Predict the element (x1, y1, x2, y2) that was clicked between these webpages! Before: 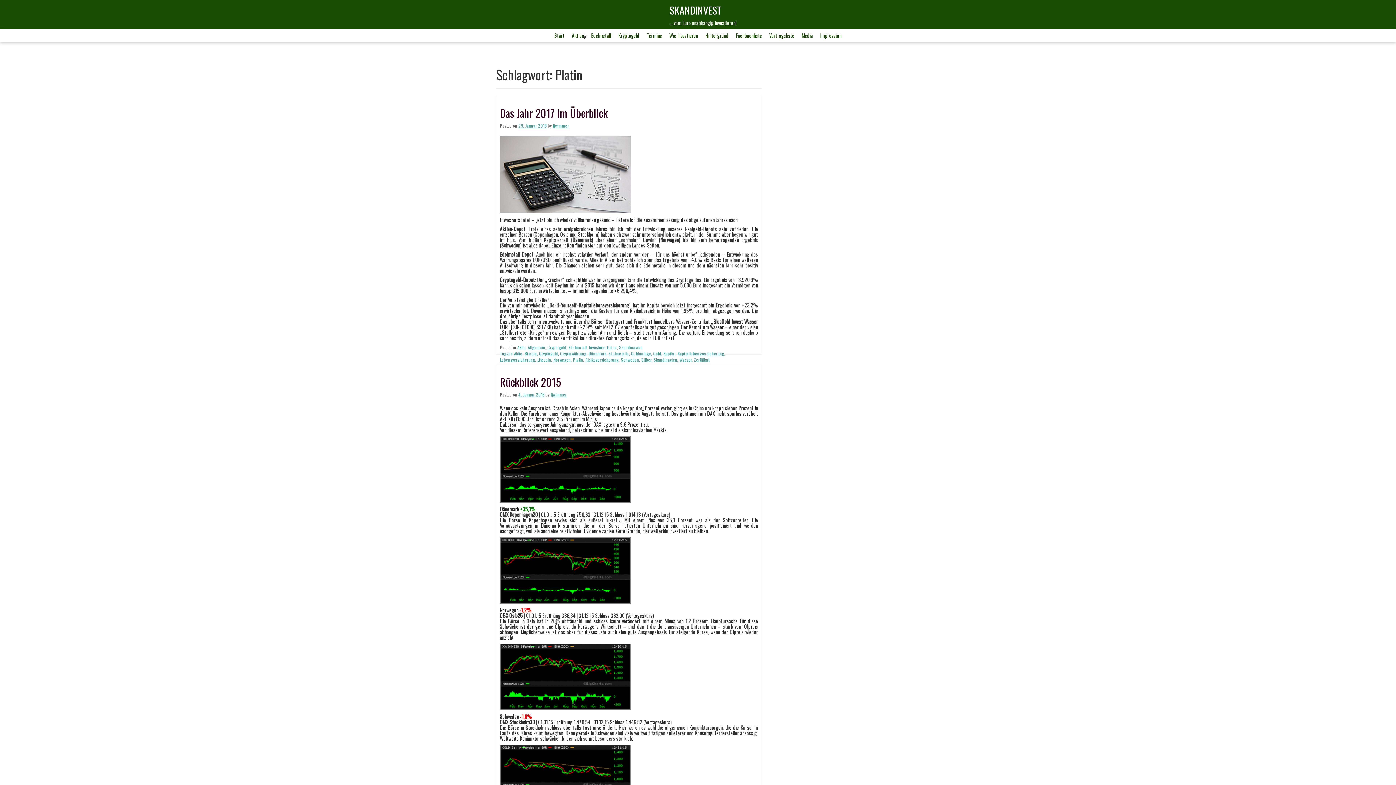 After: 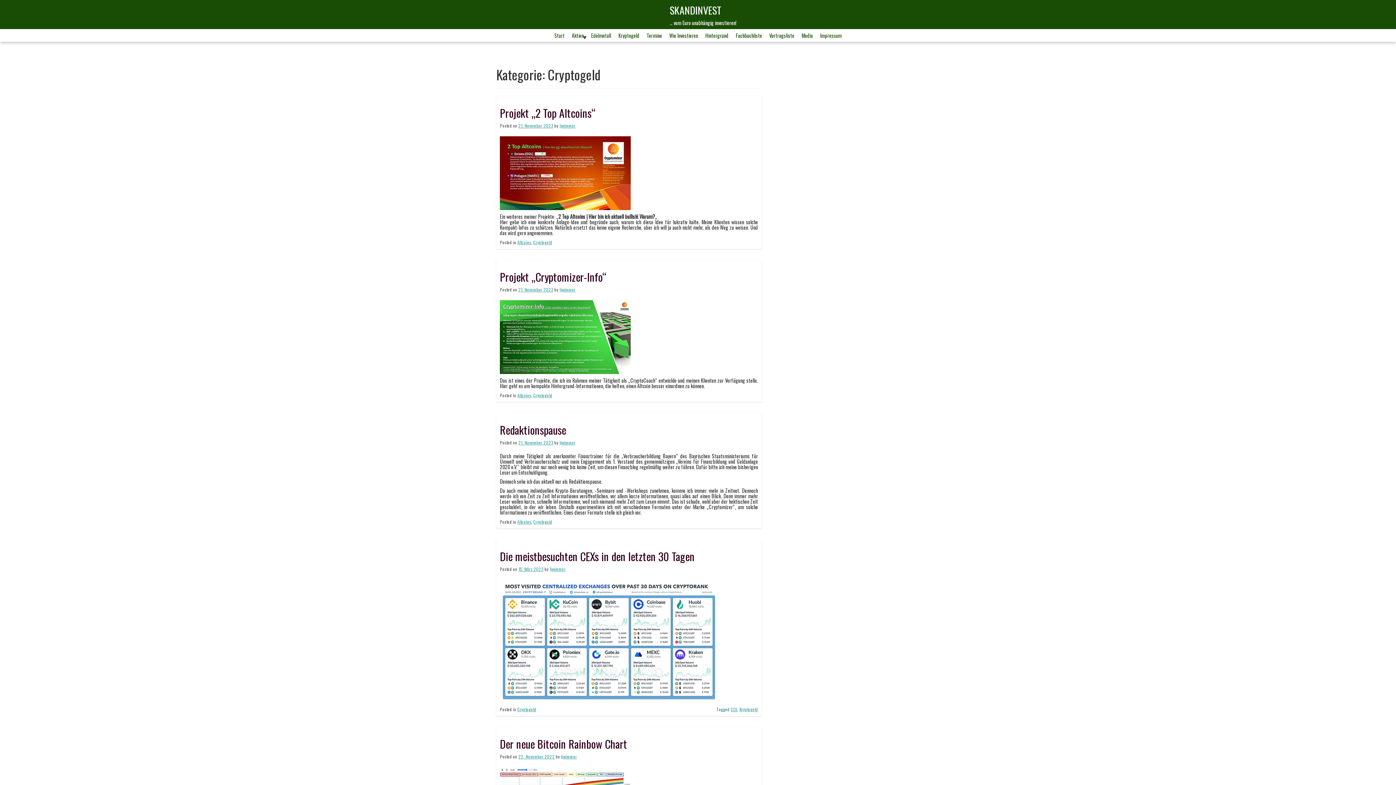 Action: label: Cryptogeld bbox: (547, 344, 566, 350)